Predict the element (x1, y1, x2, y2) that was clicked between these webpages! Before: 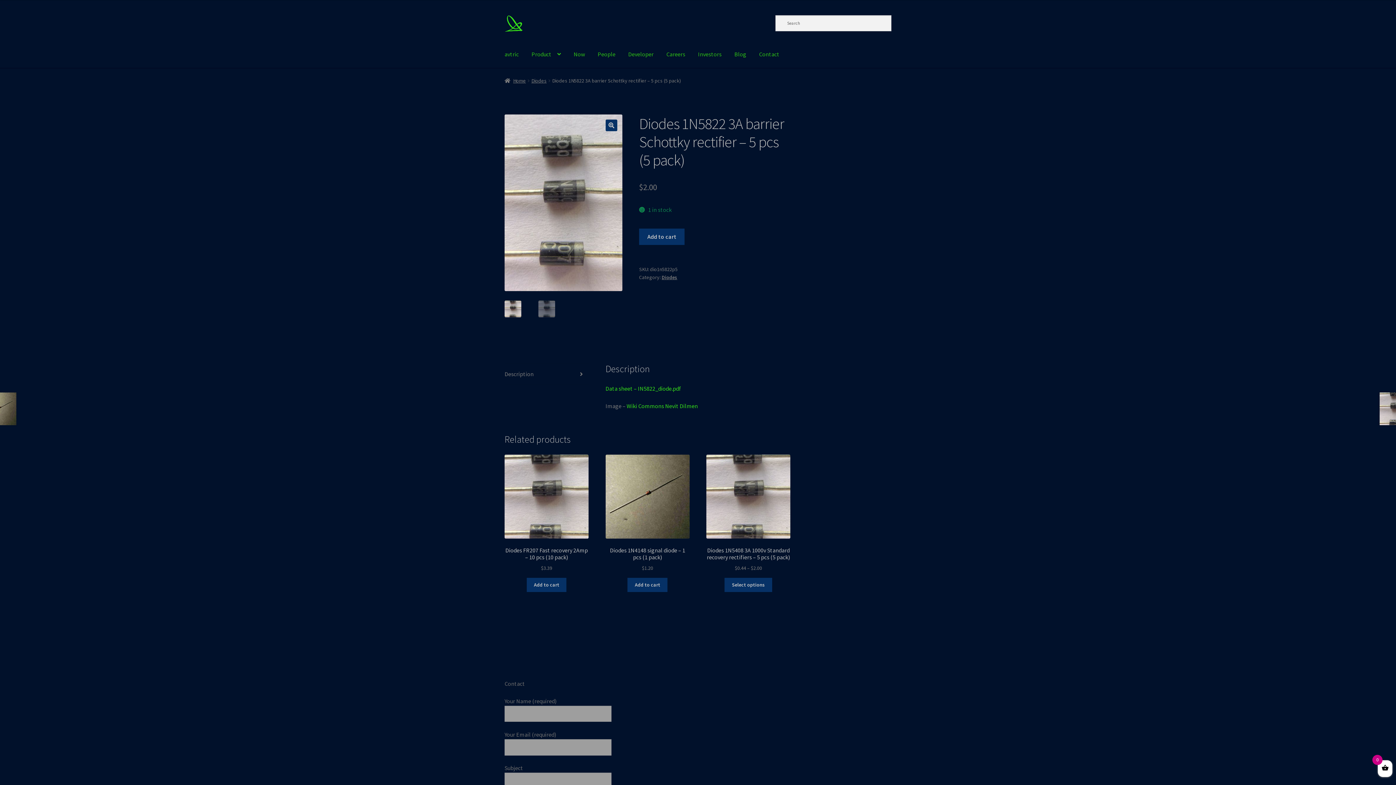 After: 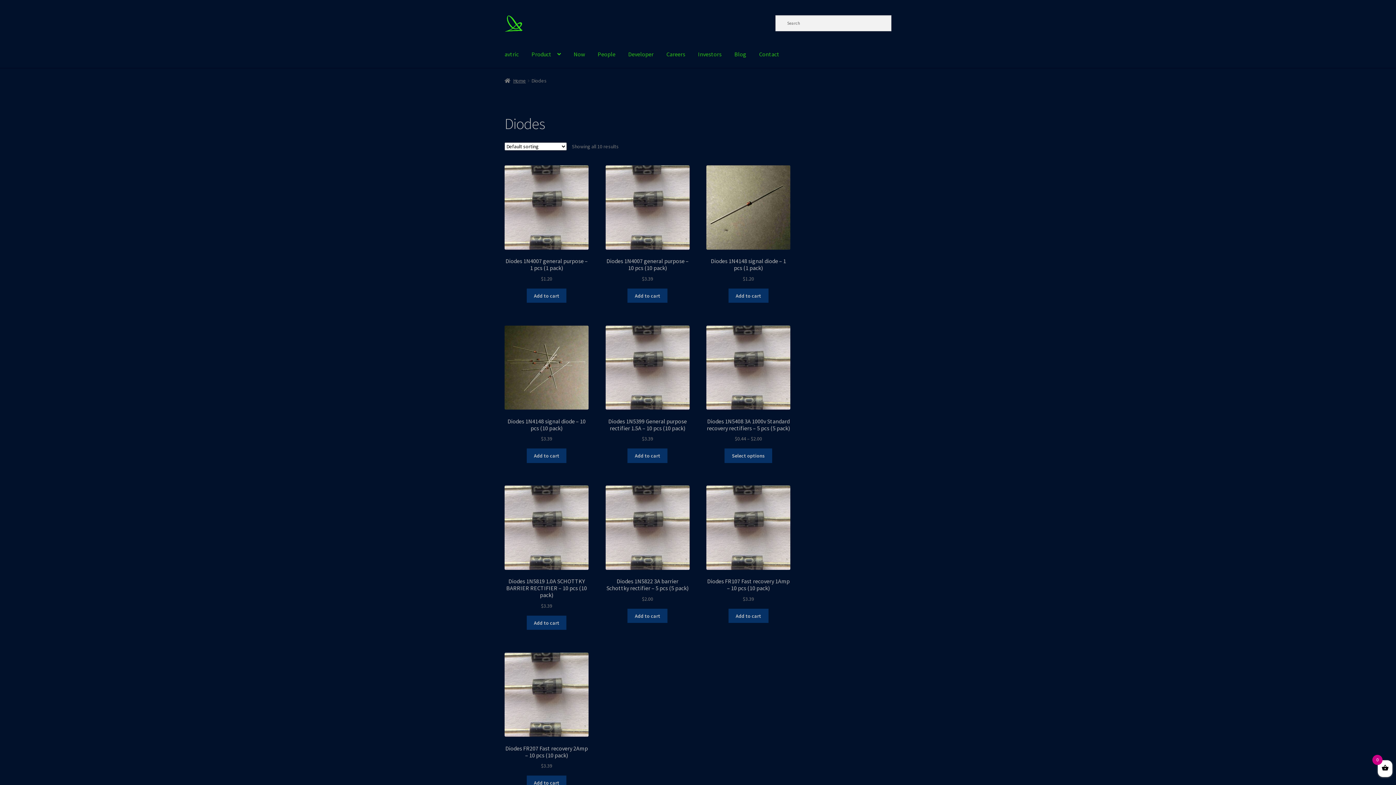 Action: label: Diodes bbox: (661, 274, 677, 280)